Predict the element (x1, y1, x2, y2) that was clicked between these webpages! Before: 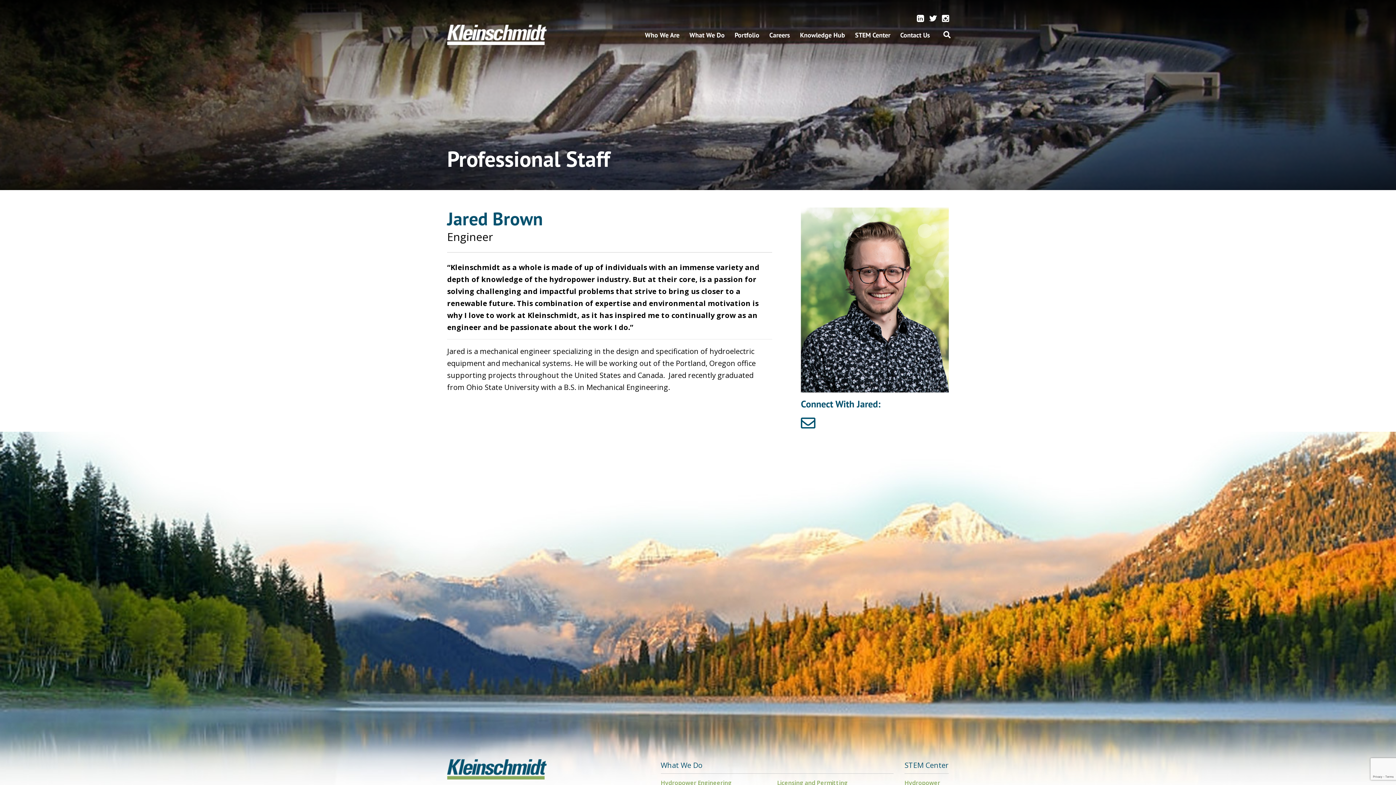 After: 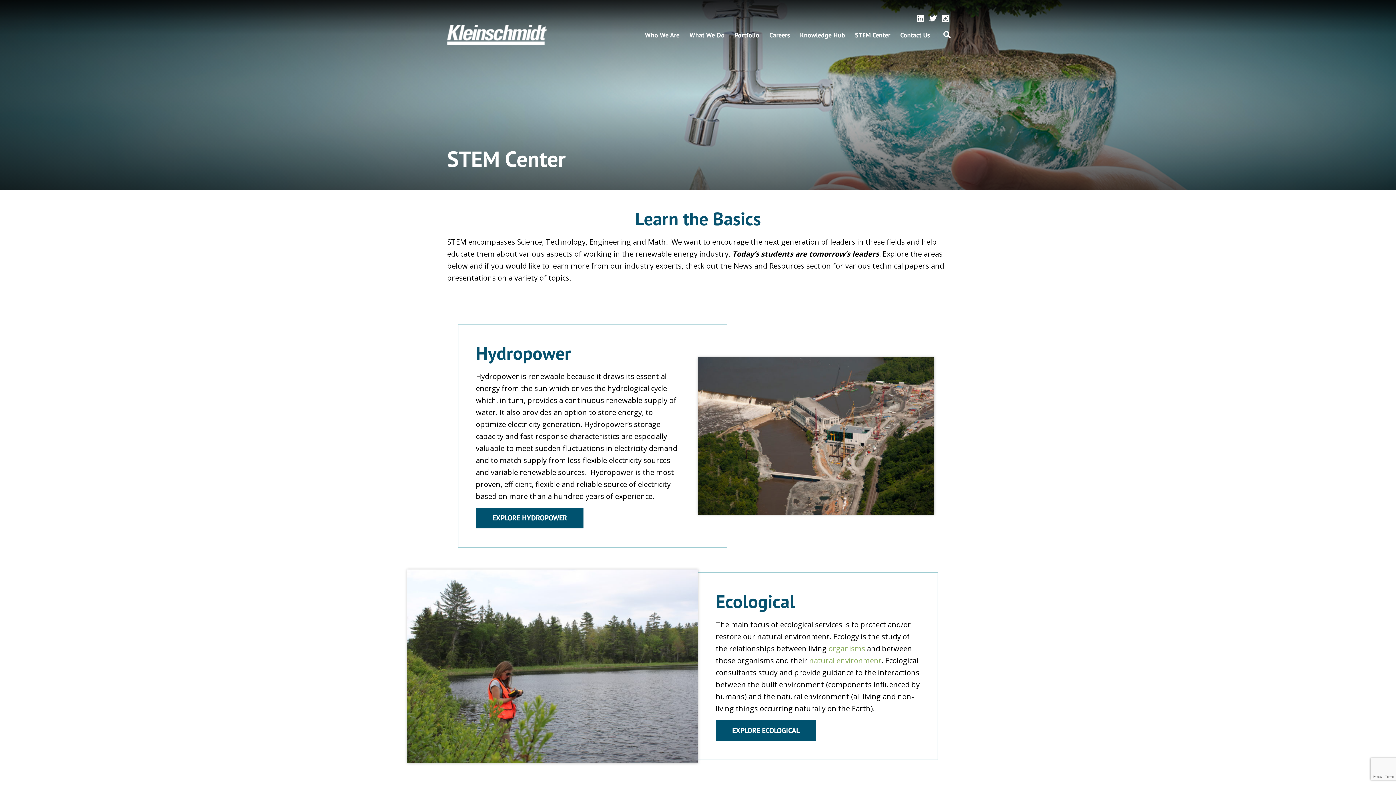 Action: bbox: (851, 26, 894, 43) label: STEM Center